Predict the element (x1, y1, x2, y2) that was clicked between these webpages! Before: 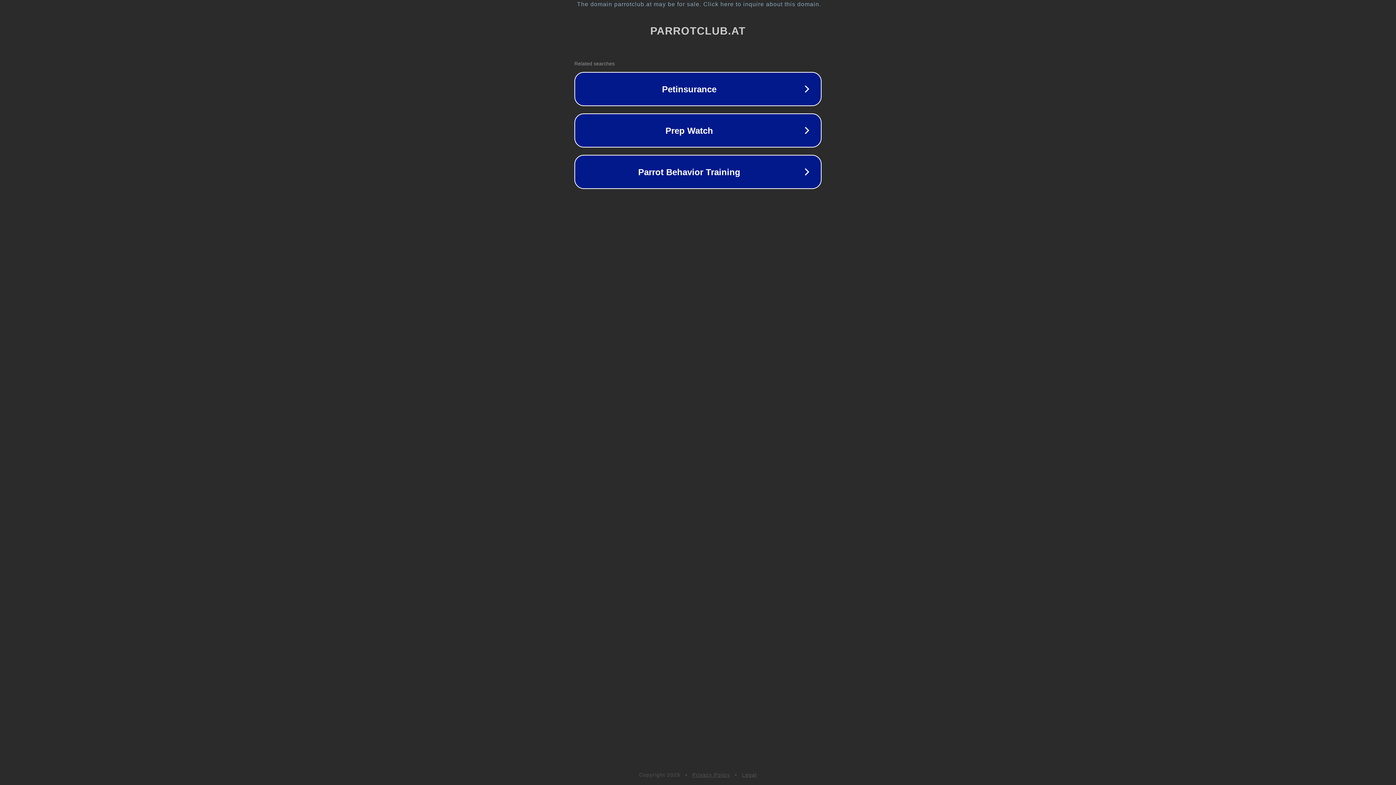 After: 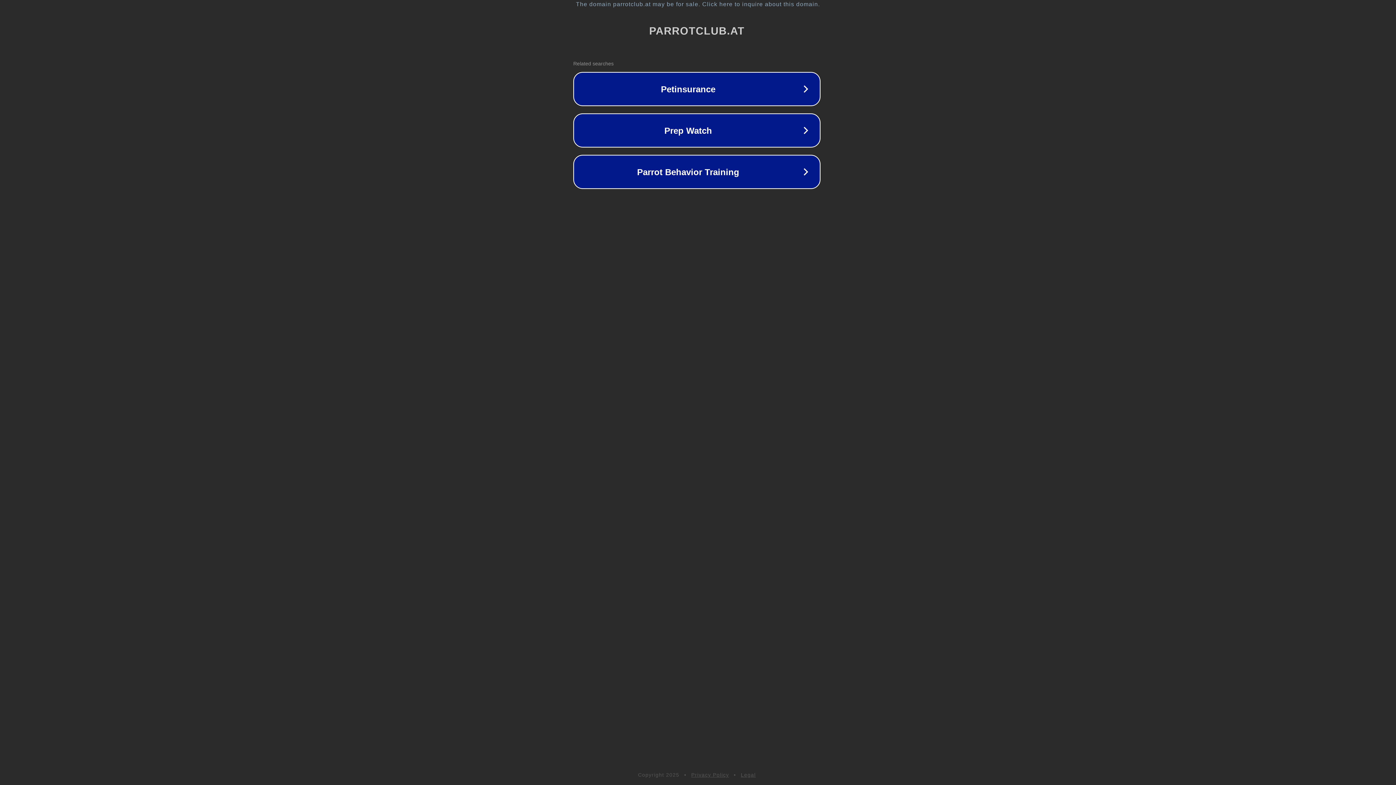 Action: label: The domain parrotclub.at may be for sale. Click here to inquire about this domain. bbox: (1, 1, 1397, 7)